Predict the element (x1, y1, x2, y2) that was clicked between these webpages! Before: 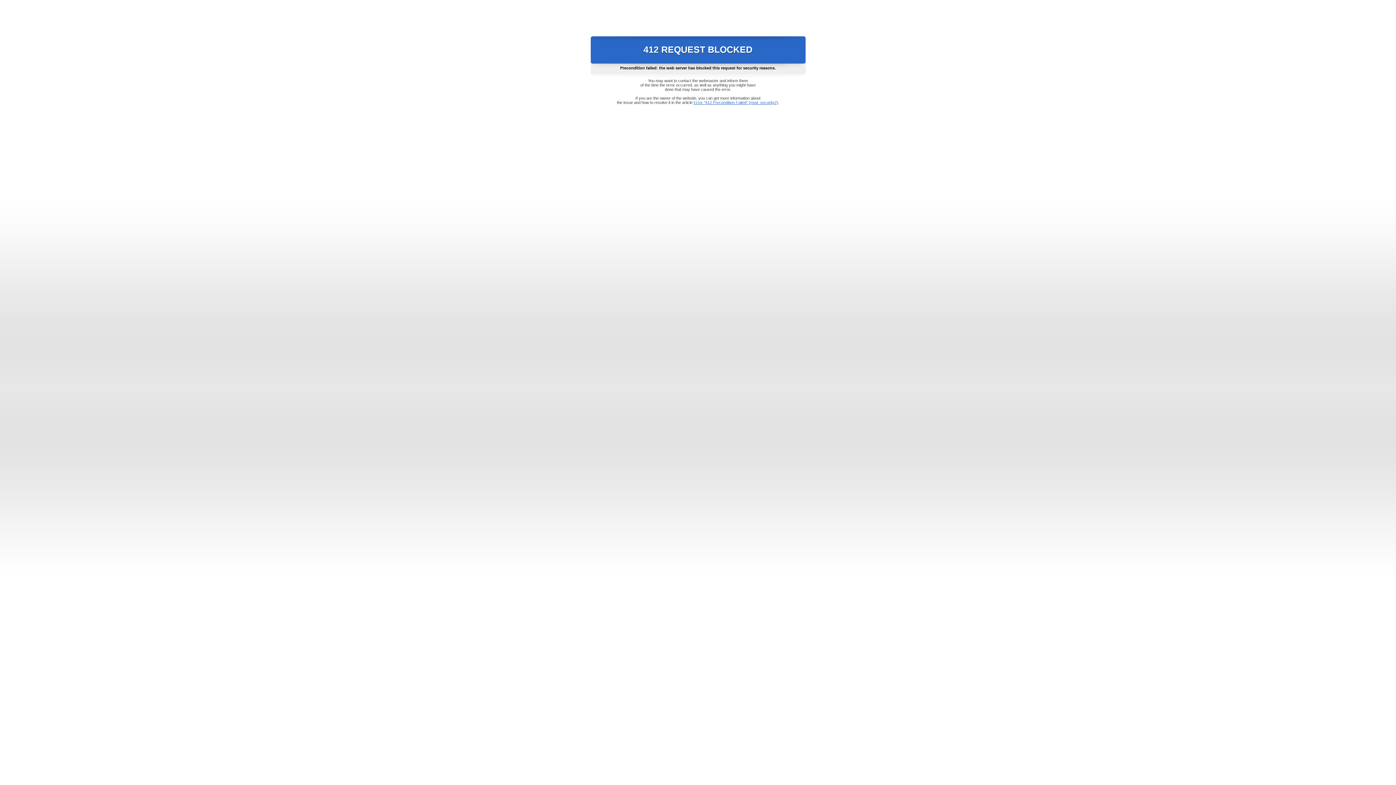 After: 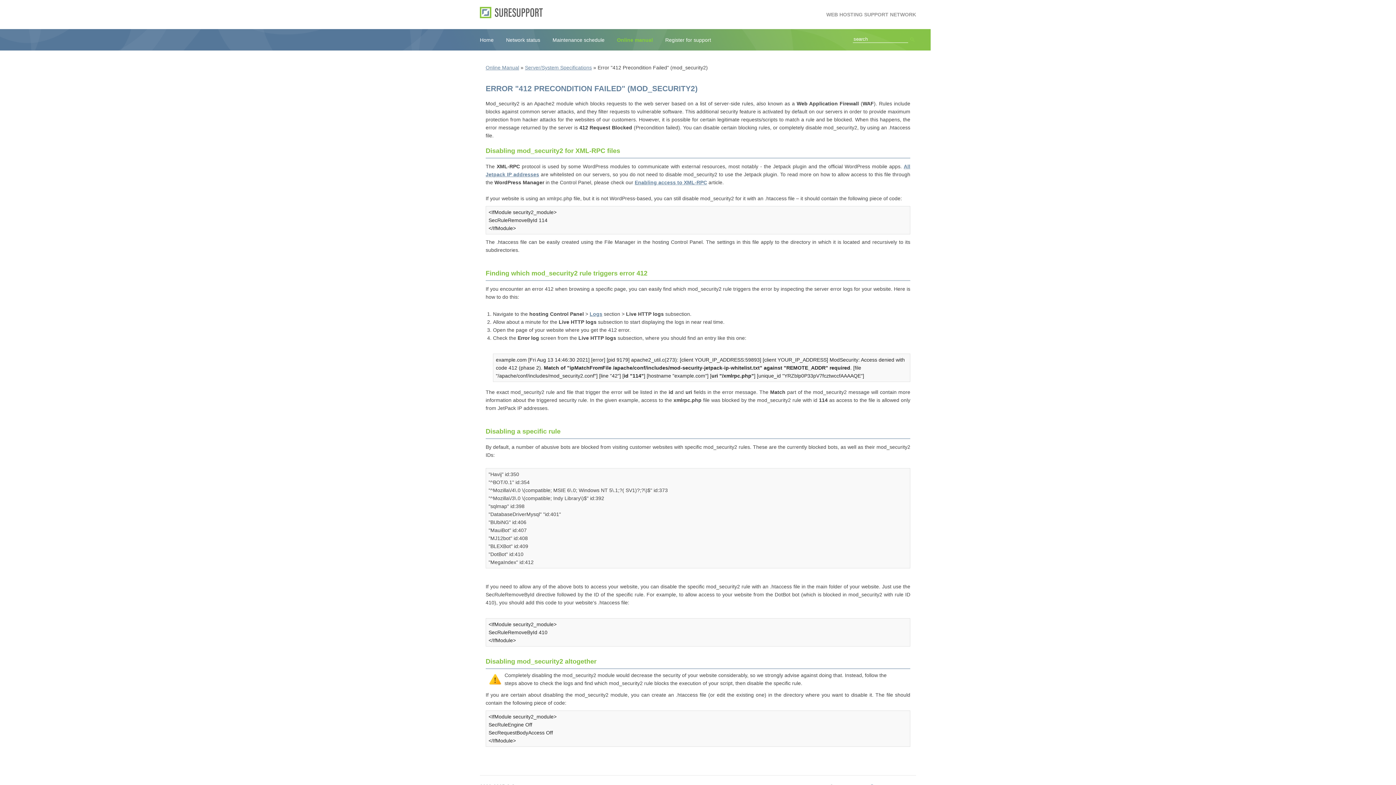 Action: bbox: (693, 100, 778, 104) label: Error "412 Precondition Failed" (mod_security2)